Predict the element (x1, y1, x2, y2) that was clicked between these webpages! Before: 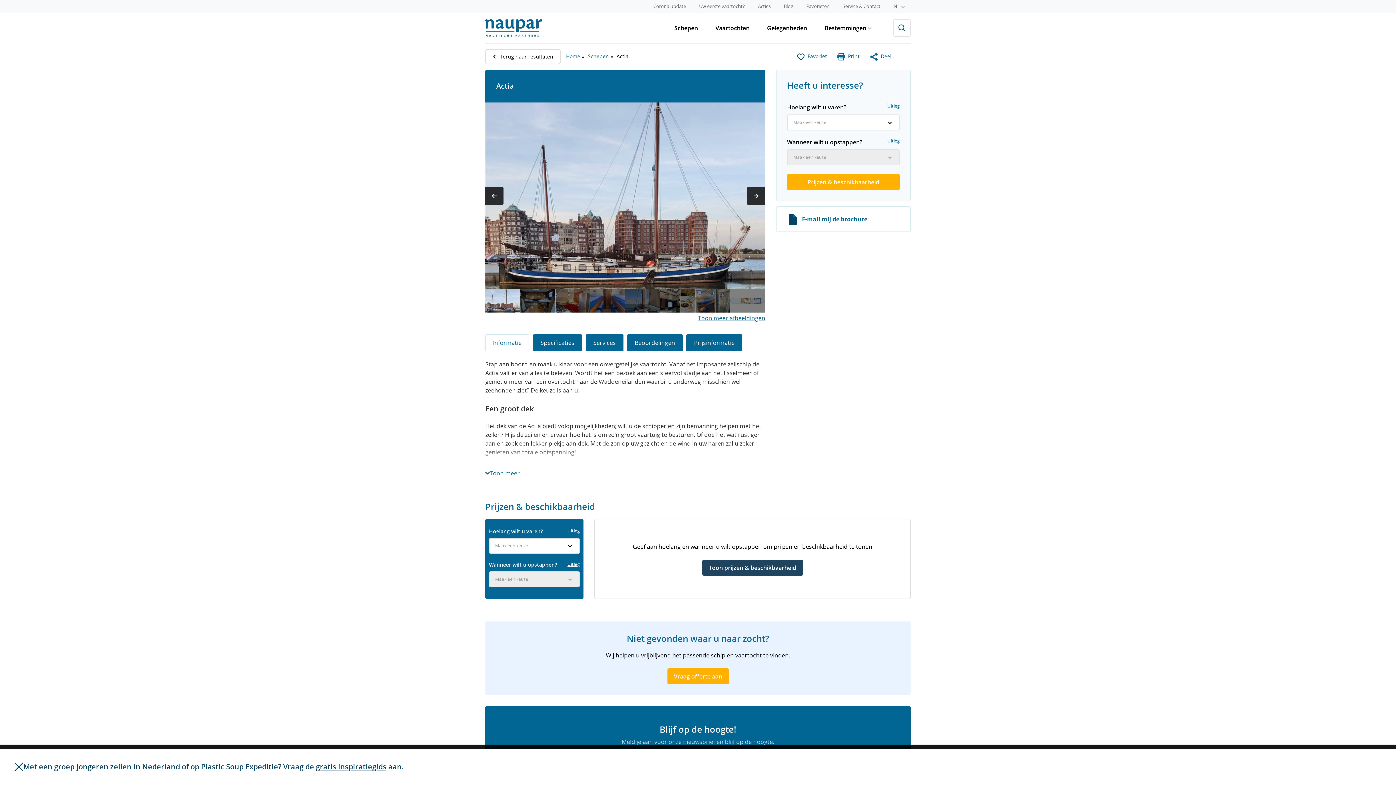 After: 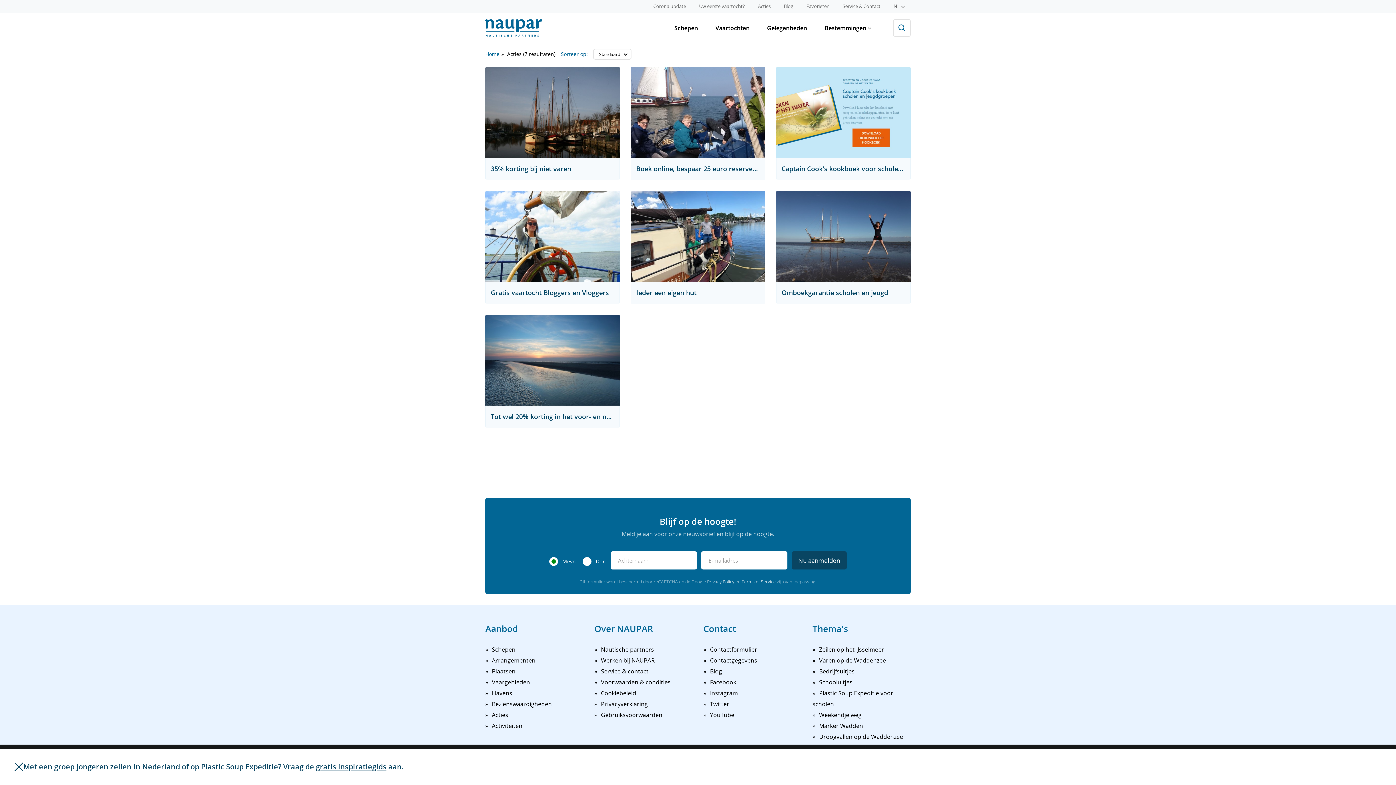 Action: bbox: (753, 0, 775, 12) label: Acties